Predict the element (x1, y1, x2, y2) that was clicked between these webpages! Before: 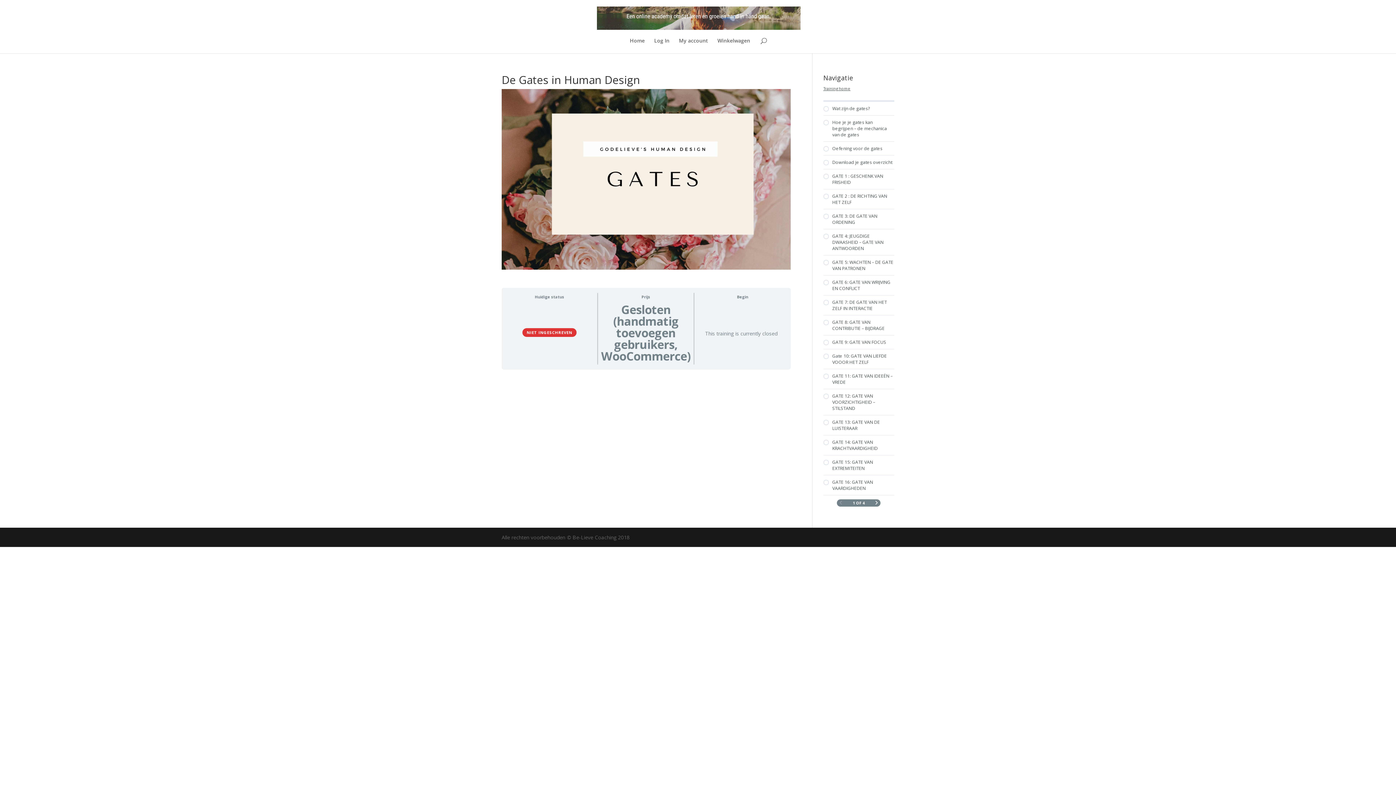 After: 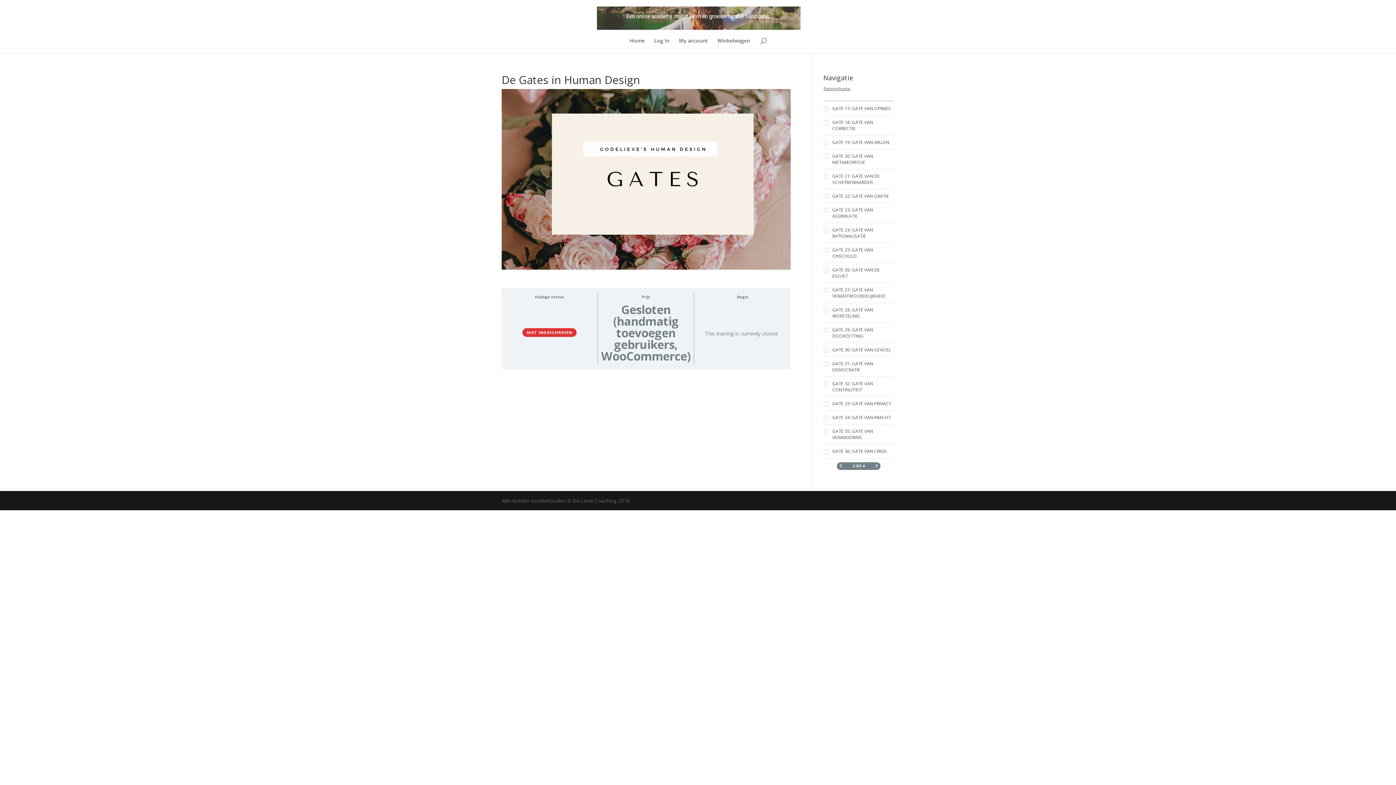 Action: label: Volgende pagina bbox: (874, 501, 878, 505)